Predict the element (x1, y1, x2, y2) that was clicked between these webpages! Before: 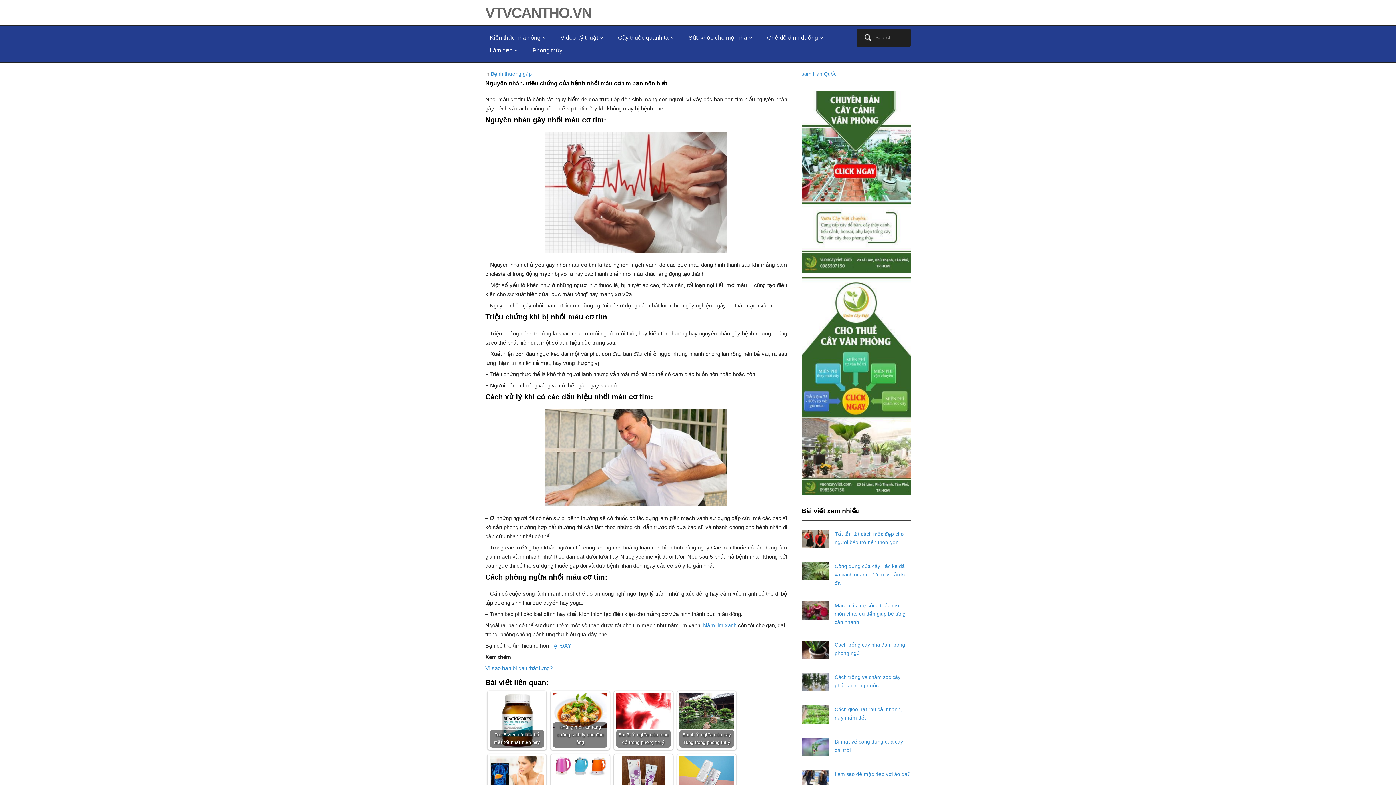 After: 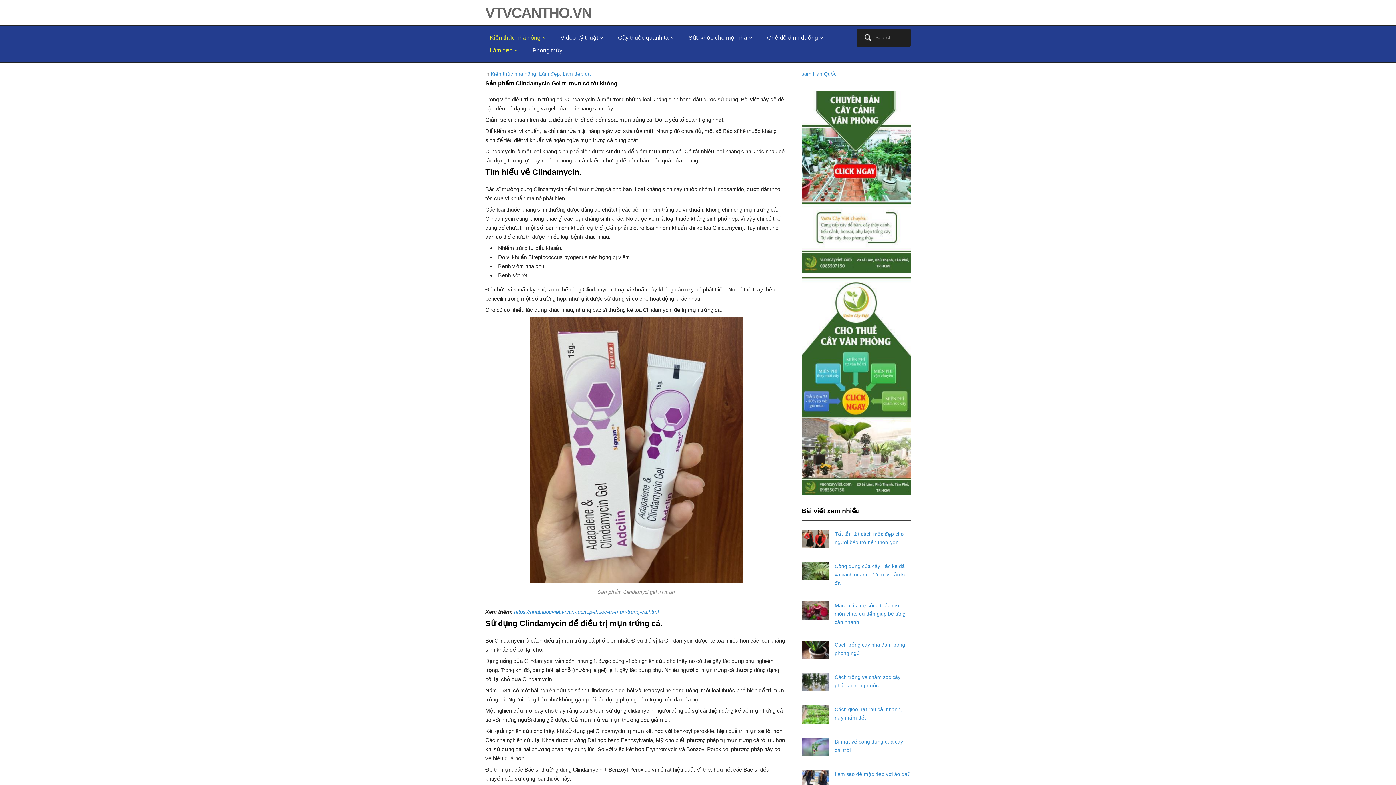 Action: label: Sản phẩm Clindamycin Gel trị mụn có tôt không bbox: (616, 756, 670, 811)